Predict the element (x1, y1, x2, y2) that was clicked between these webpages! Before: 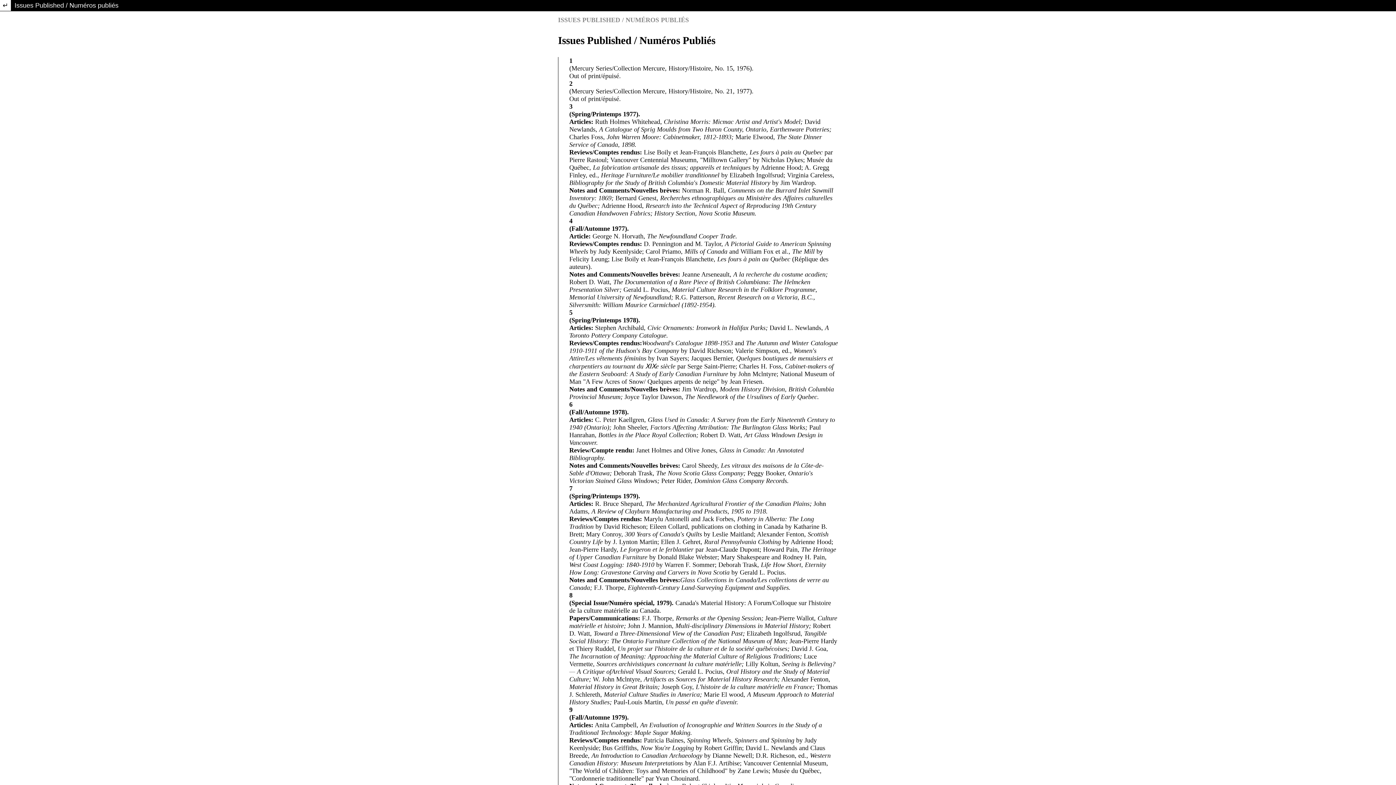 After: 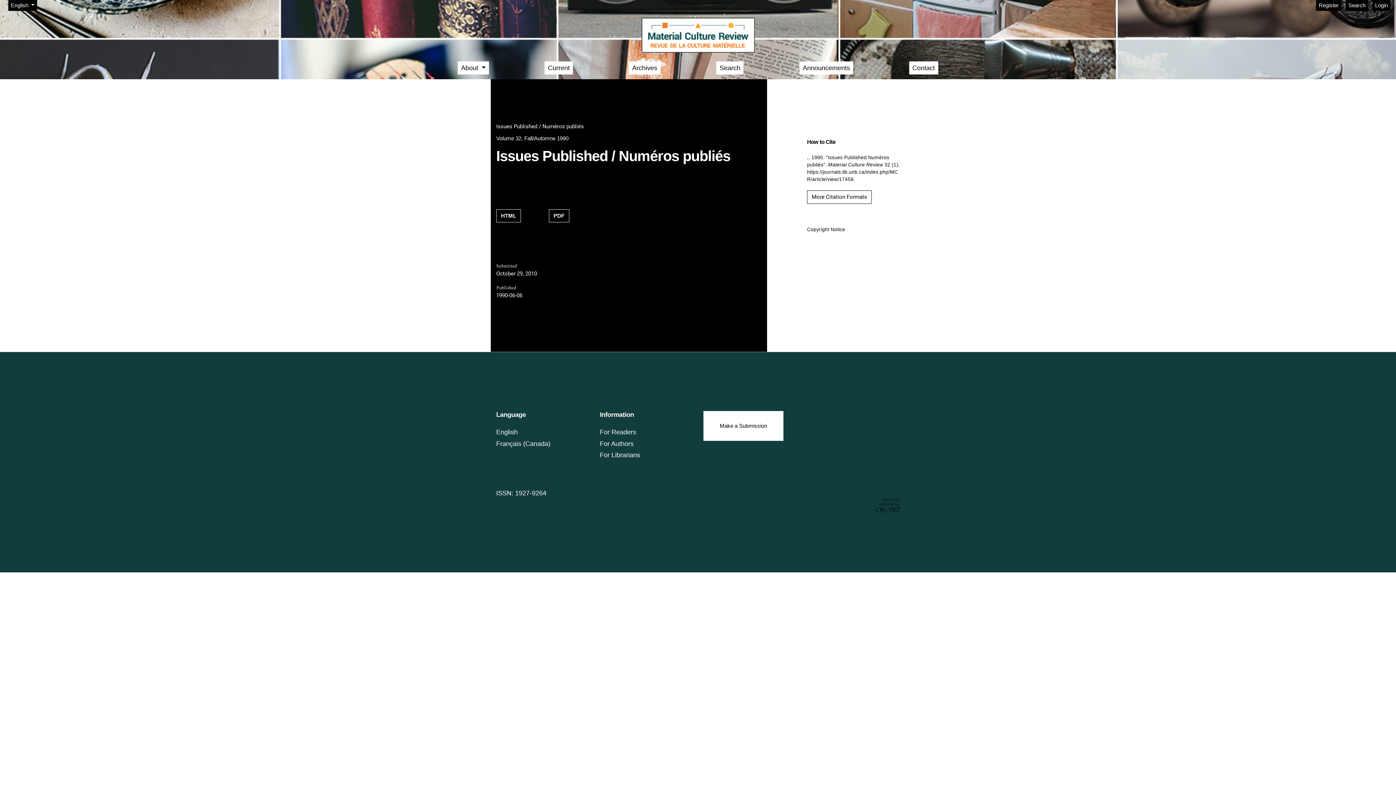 Action: bbox: (10, 0, 1396, 10) label: Issues Published / Numéros publiés